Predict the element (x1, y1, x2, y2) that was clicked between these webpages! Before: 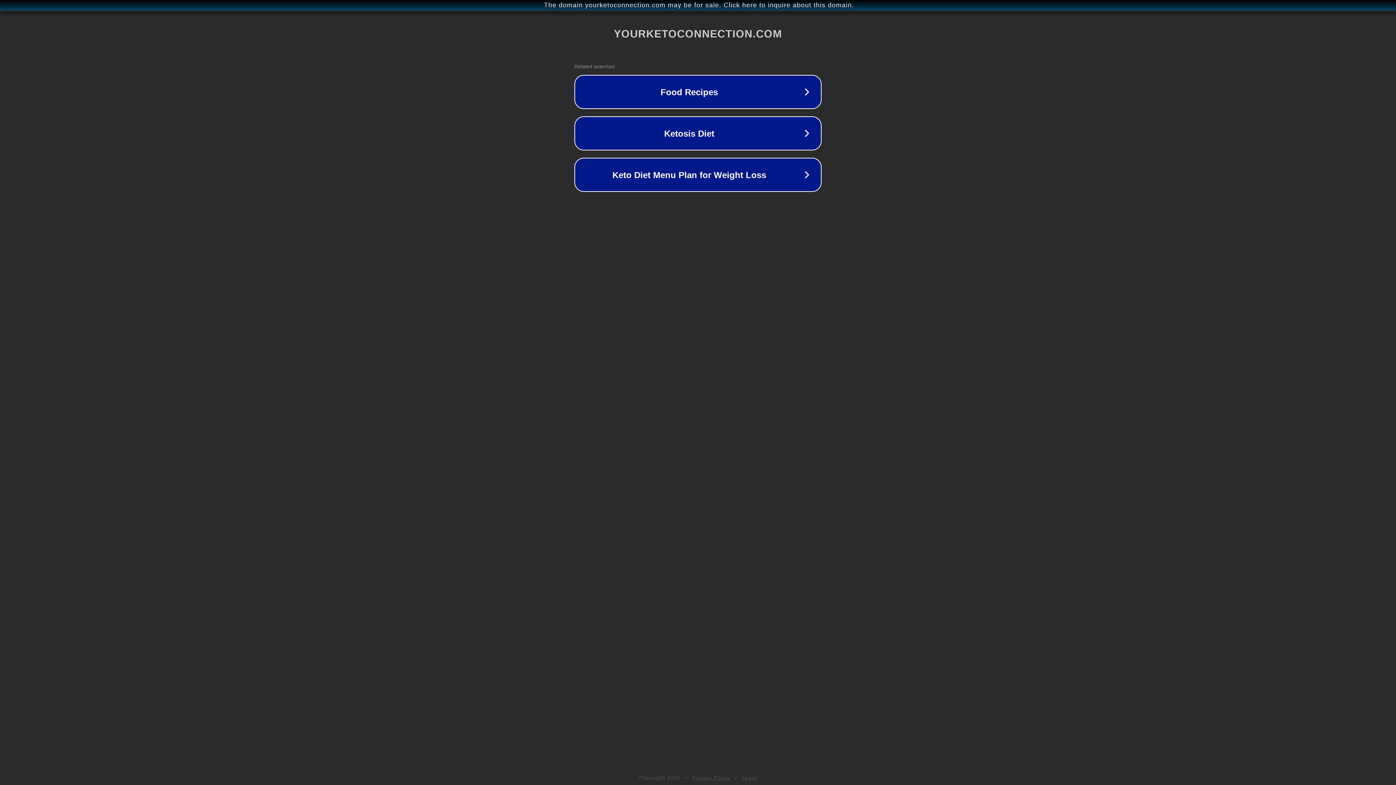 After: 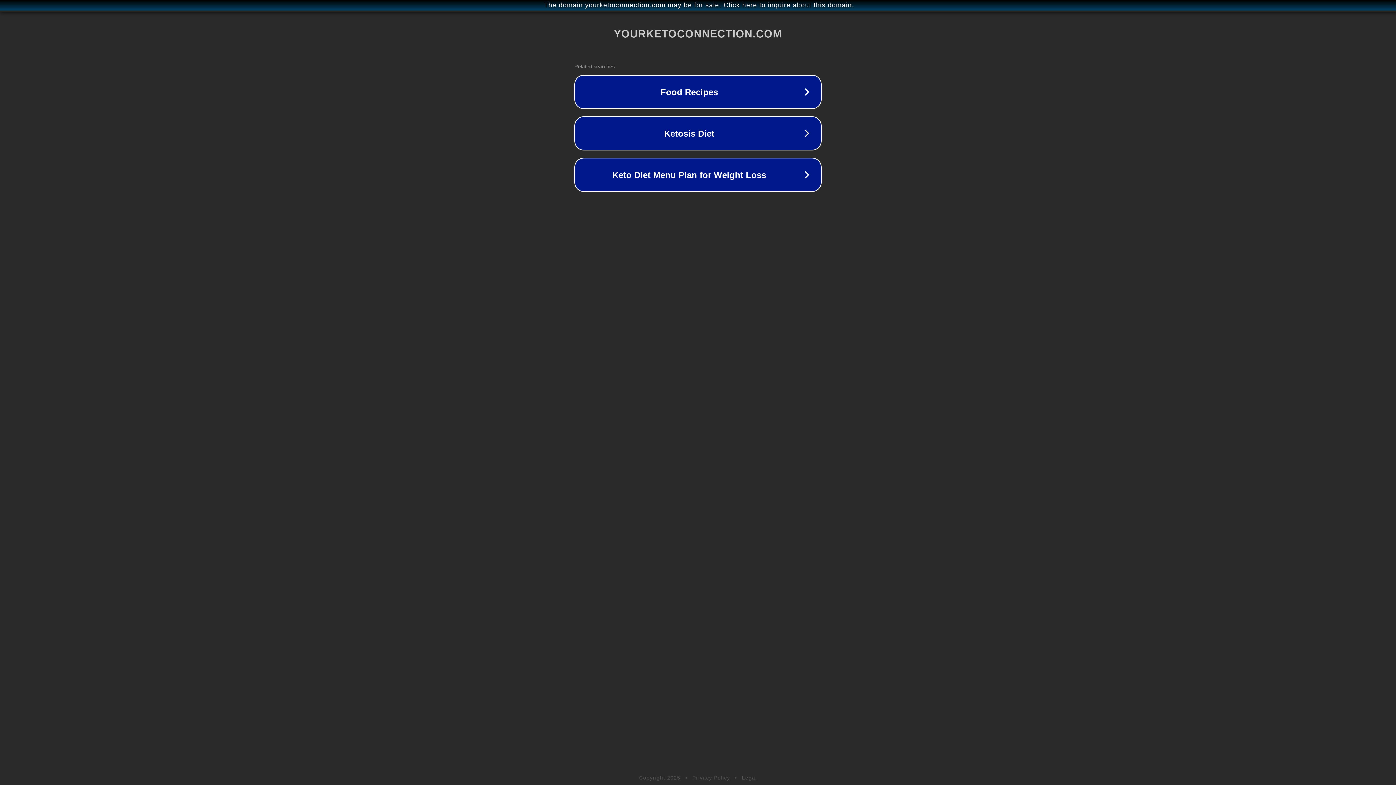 Action: bbox: (692, 775, 730, 781) label: Privacy Policy